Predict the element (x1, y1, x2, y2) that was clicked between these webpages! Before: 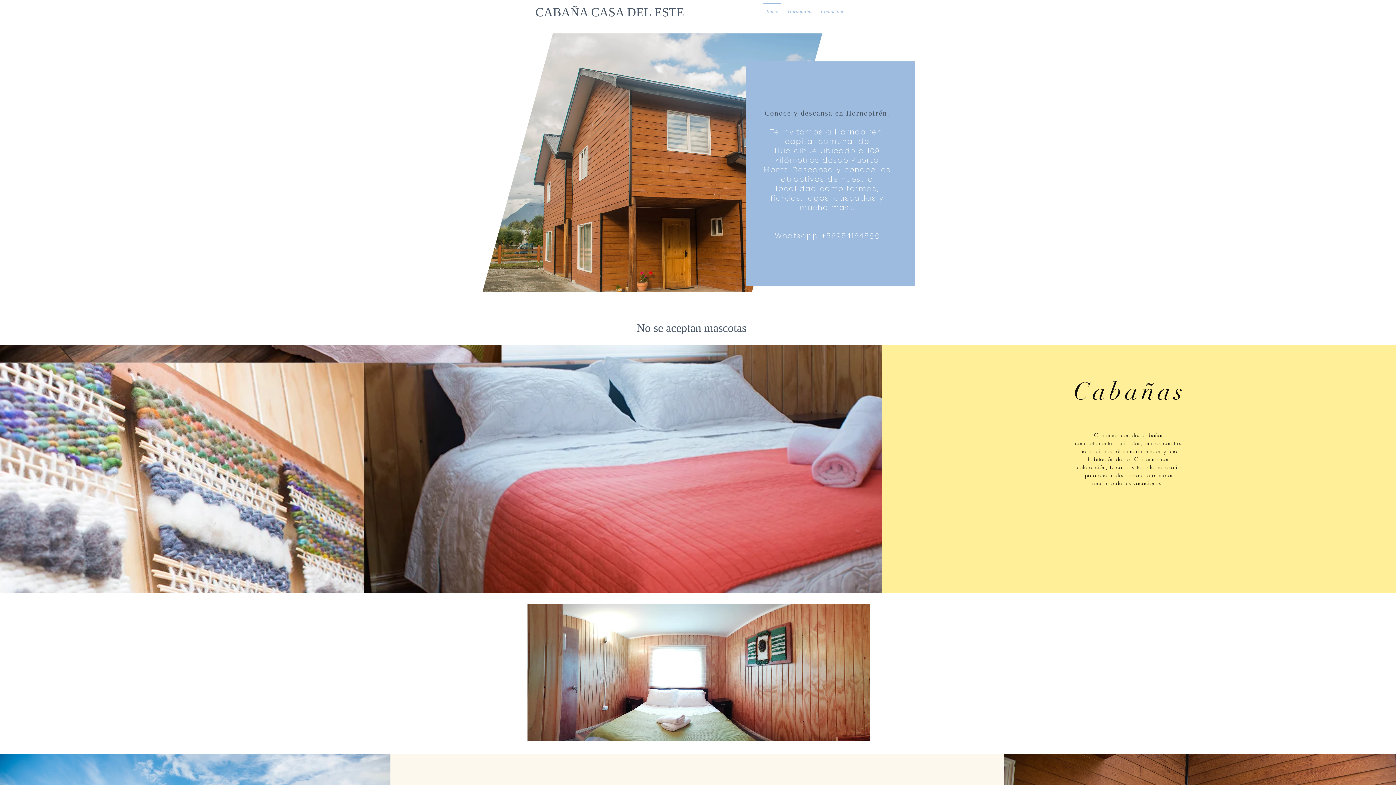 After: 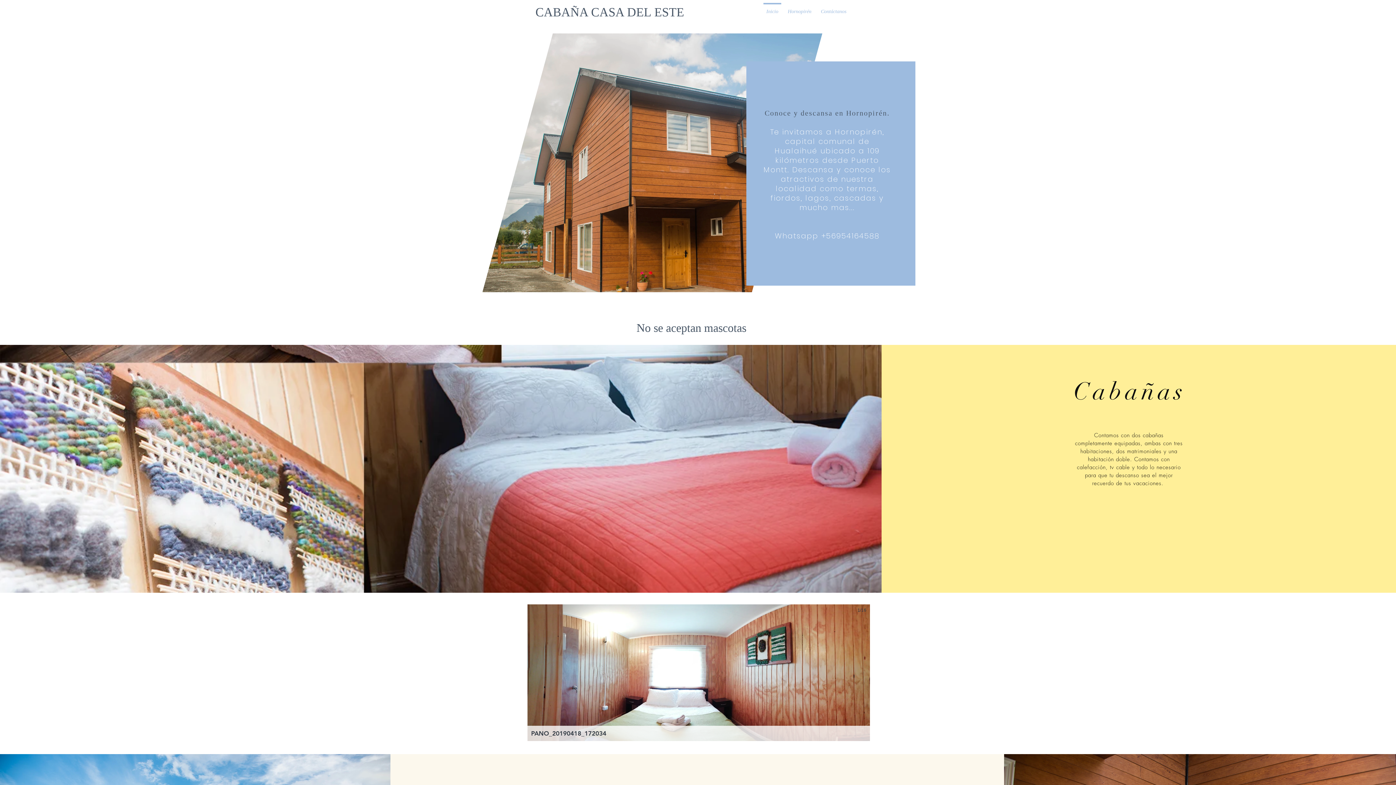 Action: bbox: (527, 604, 870, 741) label: PANO_20190418_172034